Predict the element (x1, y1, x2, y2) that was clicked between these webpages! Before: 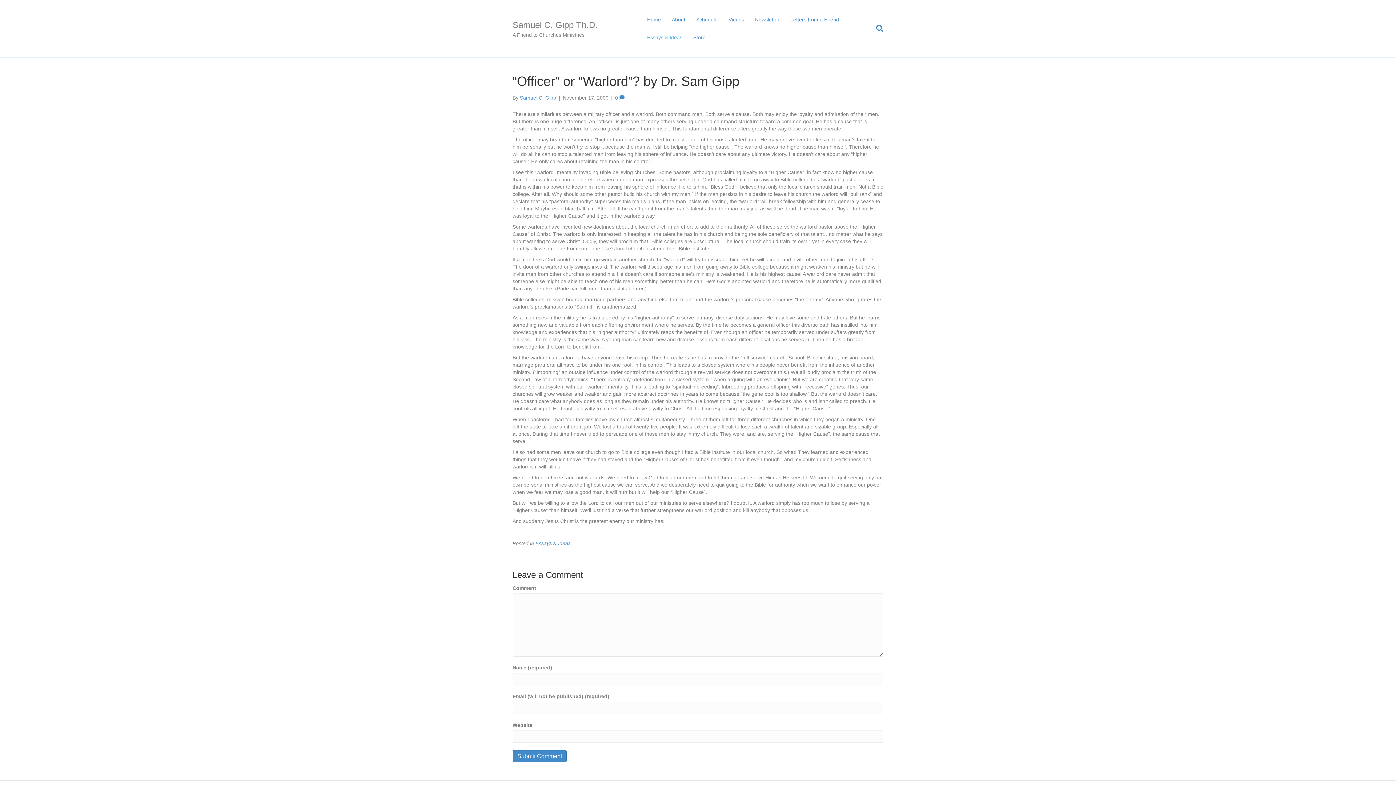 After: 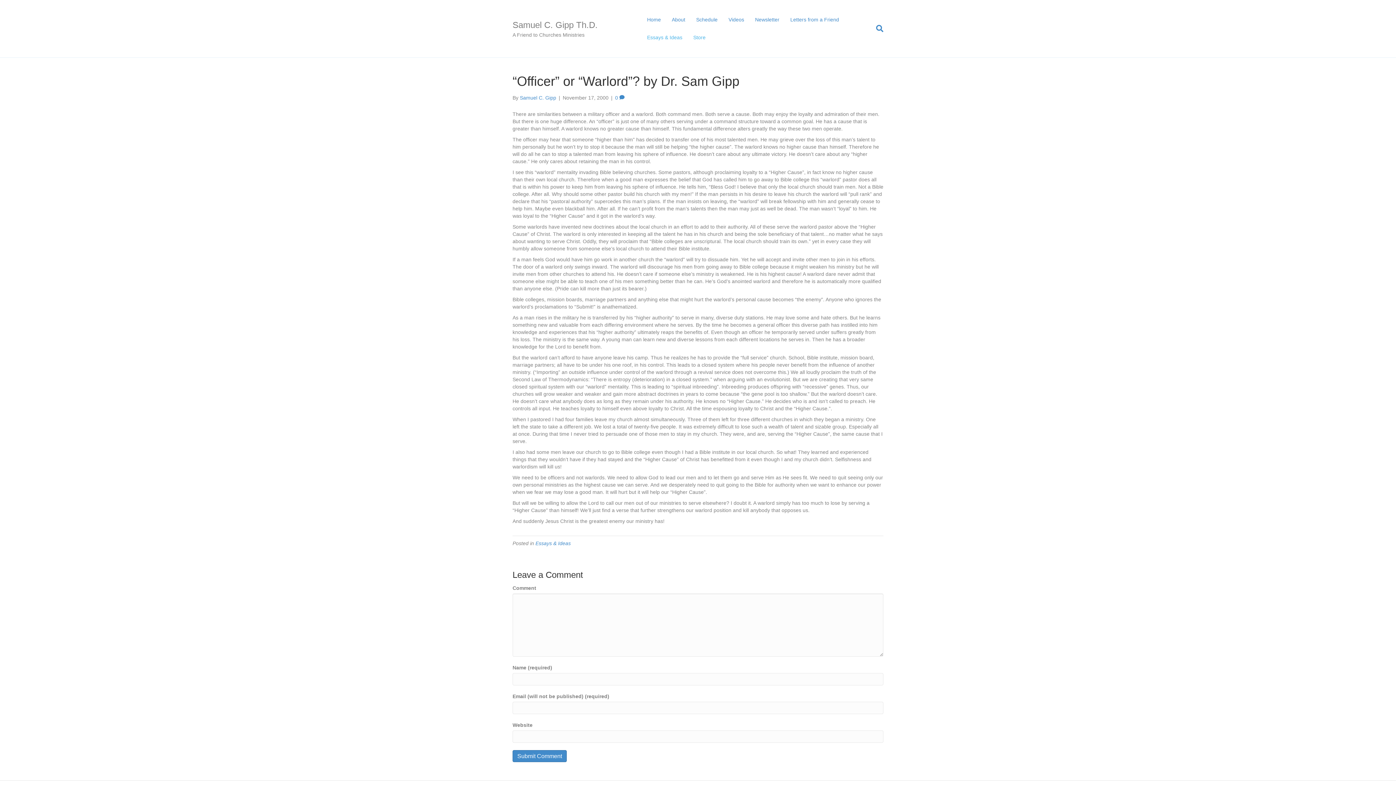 Action: label: Store bbox: (688, 28, 711, 46)